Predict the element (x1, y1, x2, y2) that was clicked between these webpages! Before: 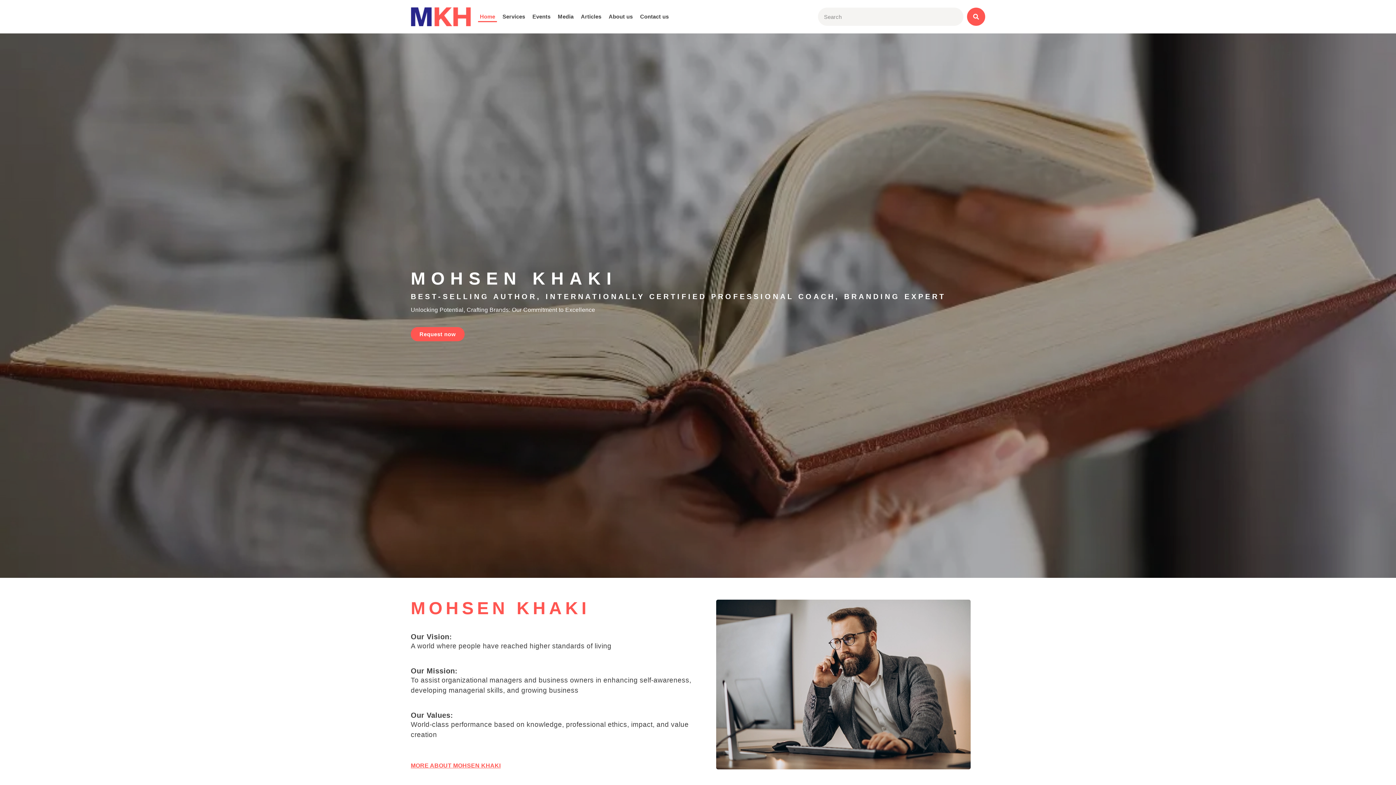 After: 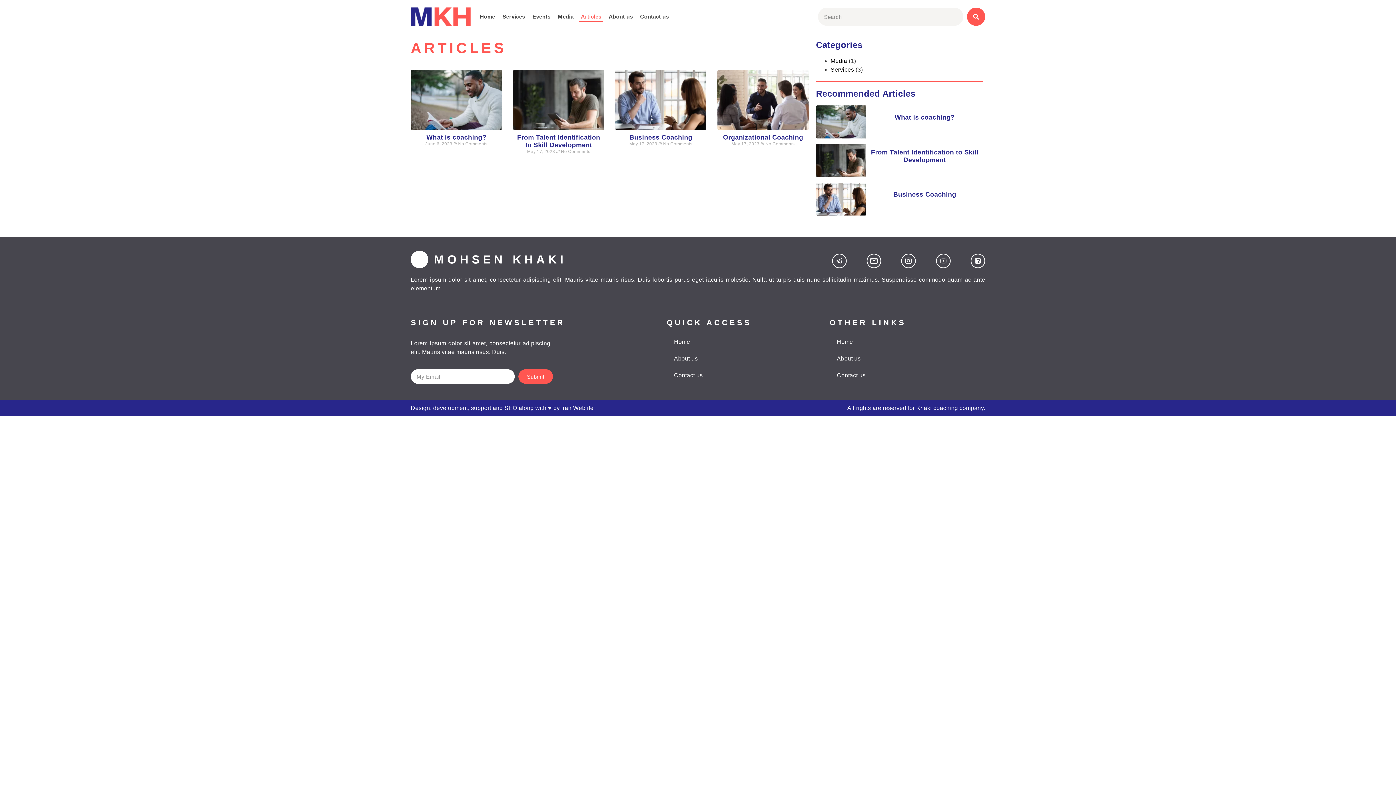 Action: label: Articles bbox: (579, 11, 603, 22)